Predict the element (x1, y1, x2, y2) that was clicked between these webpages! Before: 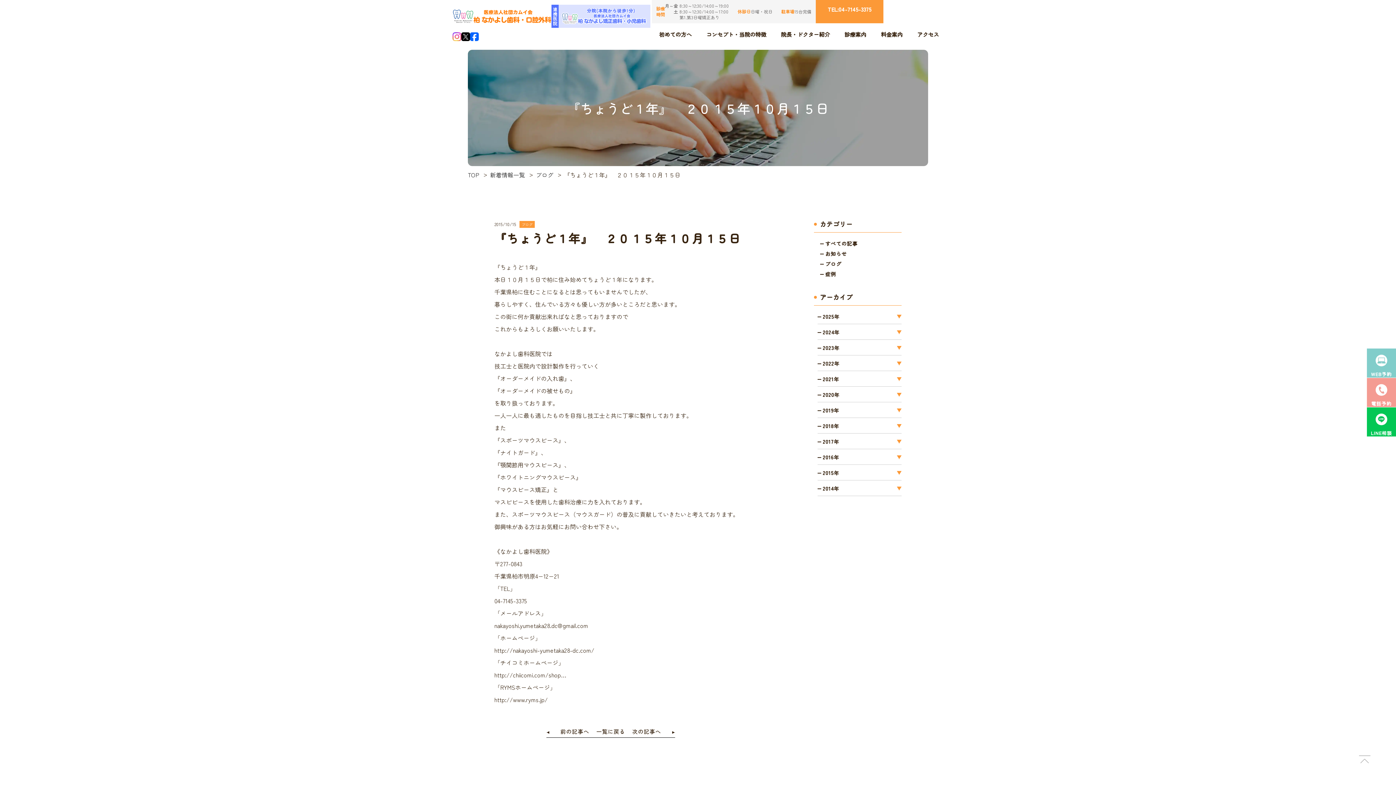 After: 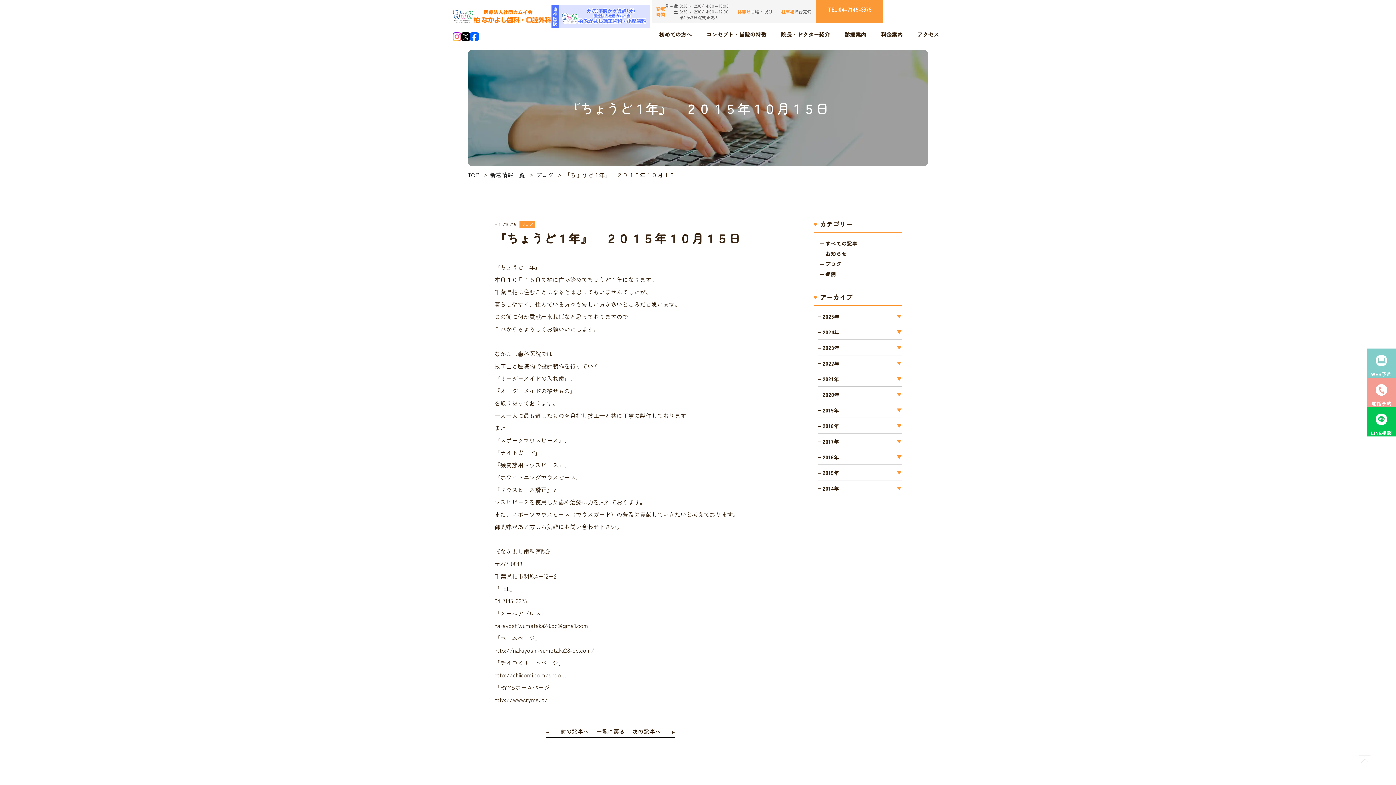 Action: bbox: (1367, 378, 1396, 407) label: 電話予約